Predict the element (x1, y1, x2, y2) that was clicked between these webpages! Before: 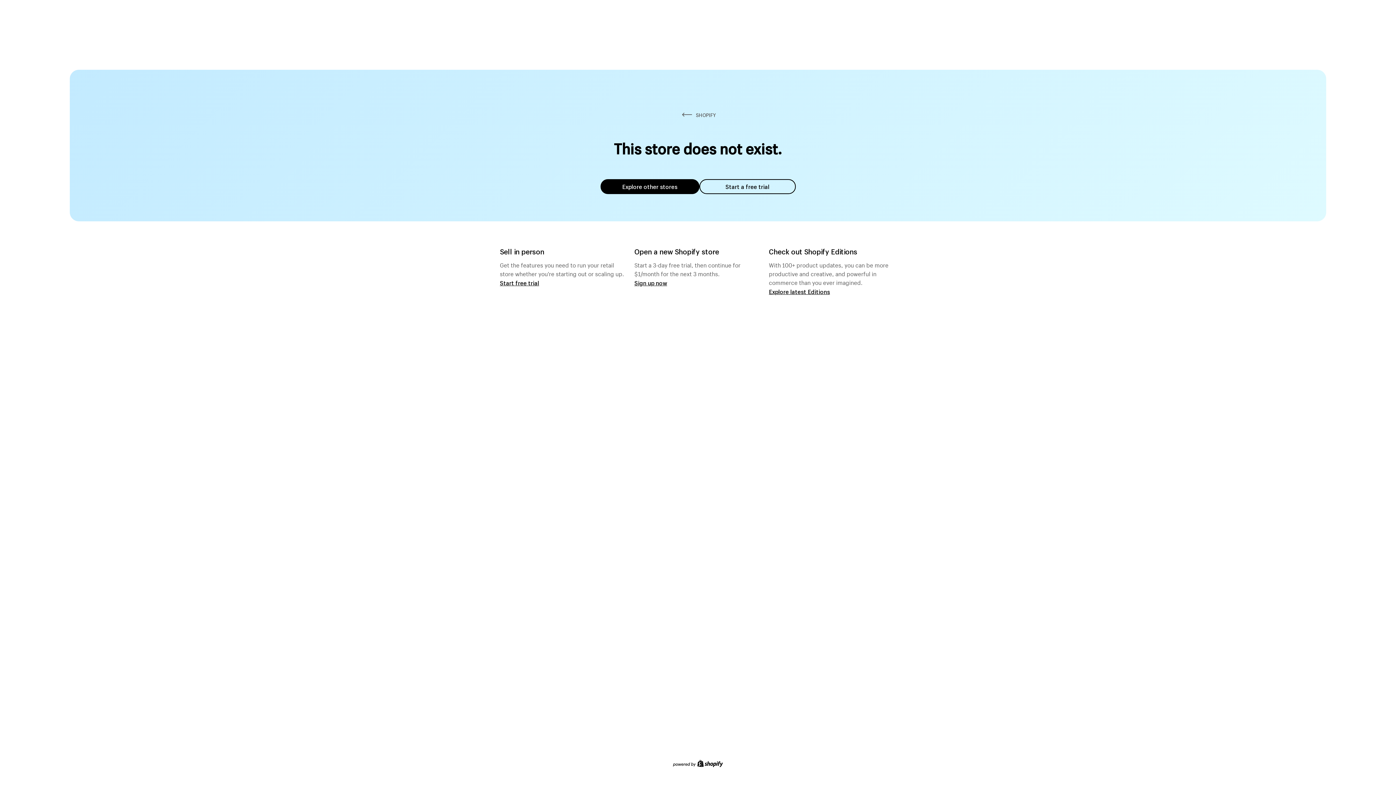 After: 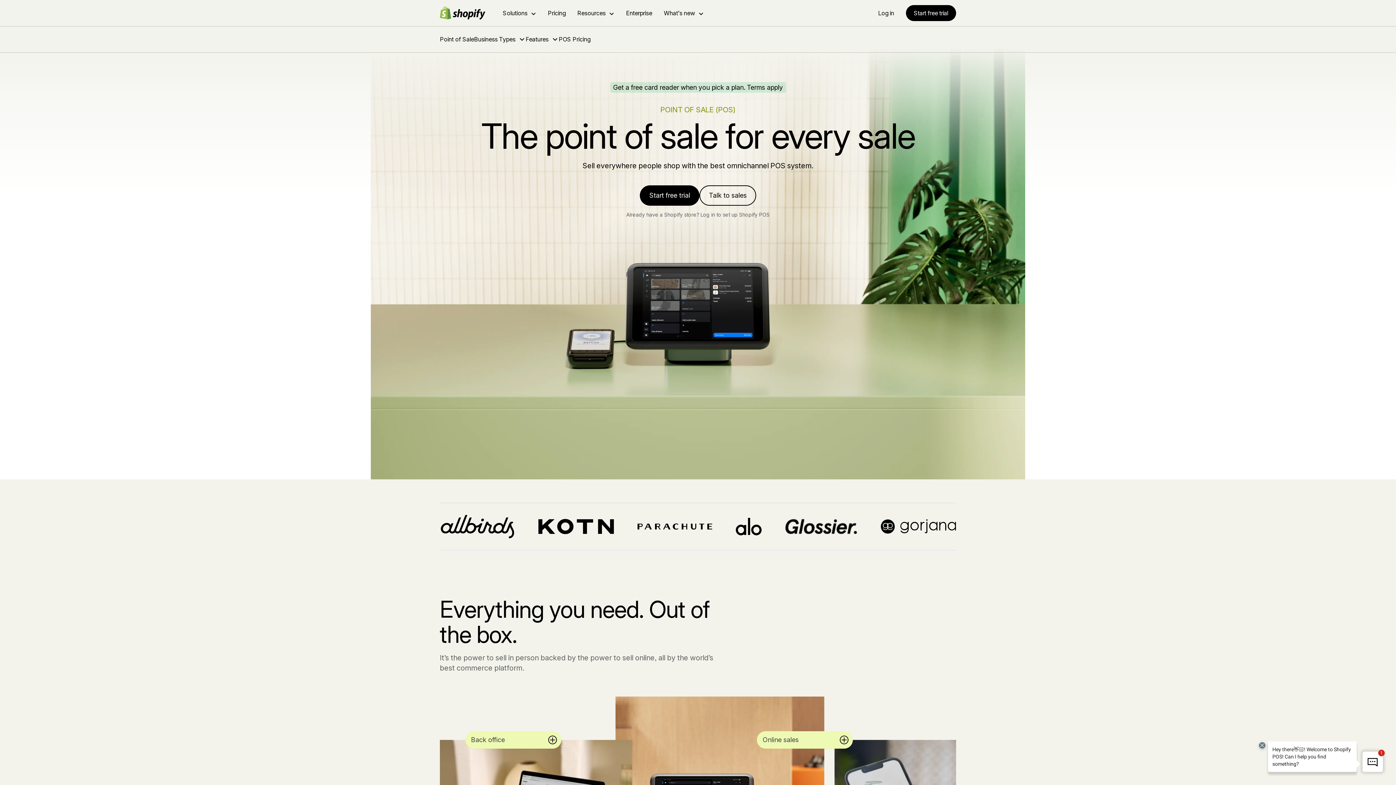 Action: bbox: (500, 279, 539, 286) label: Start free trial